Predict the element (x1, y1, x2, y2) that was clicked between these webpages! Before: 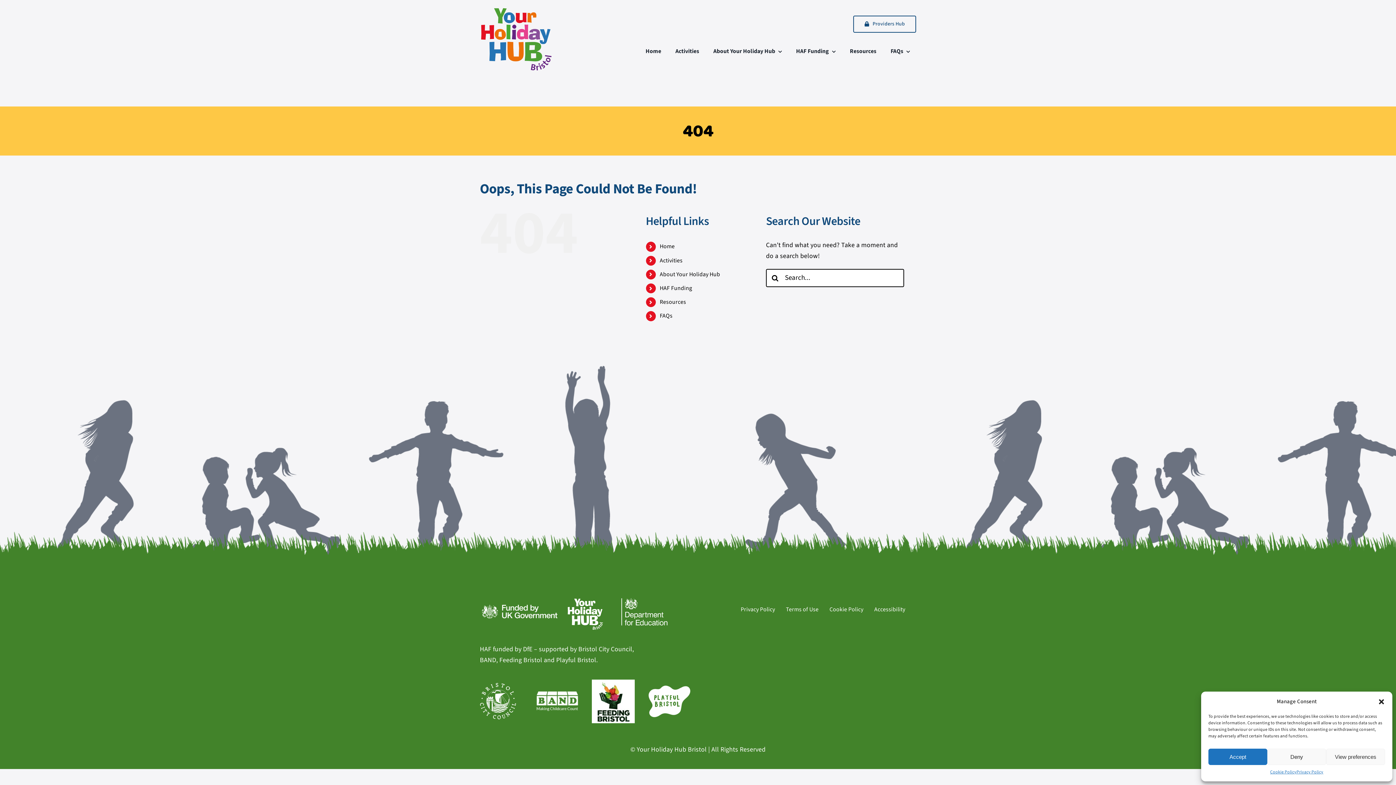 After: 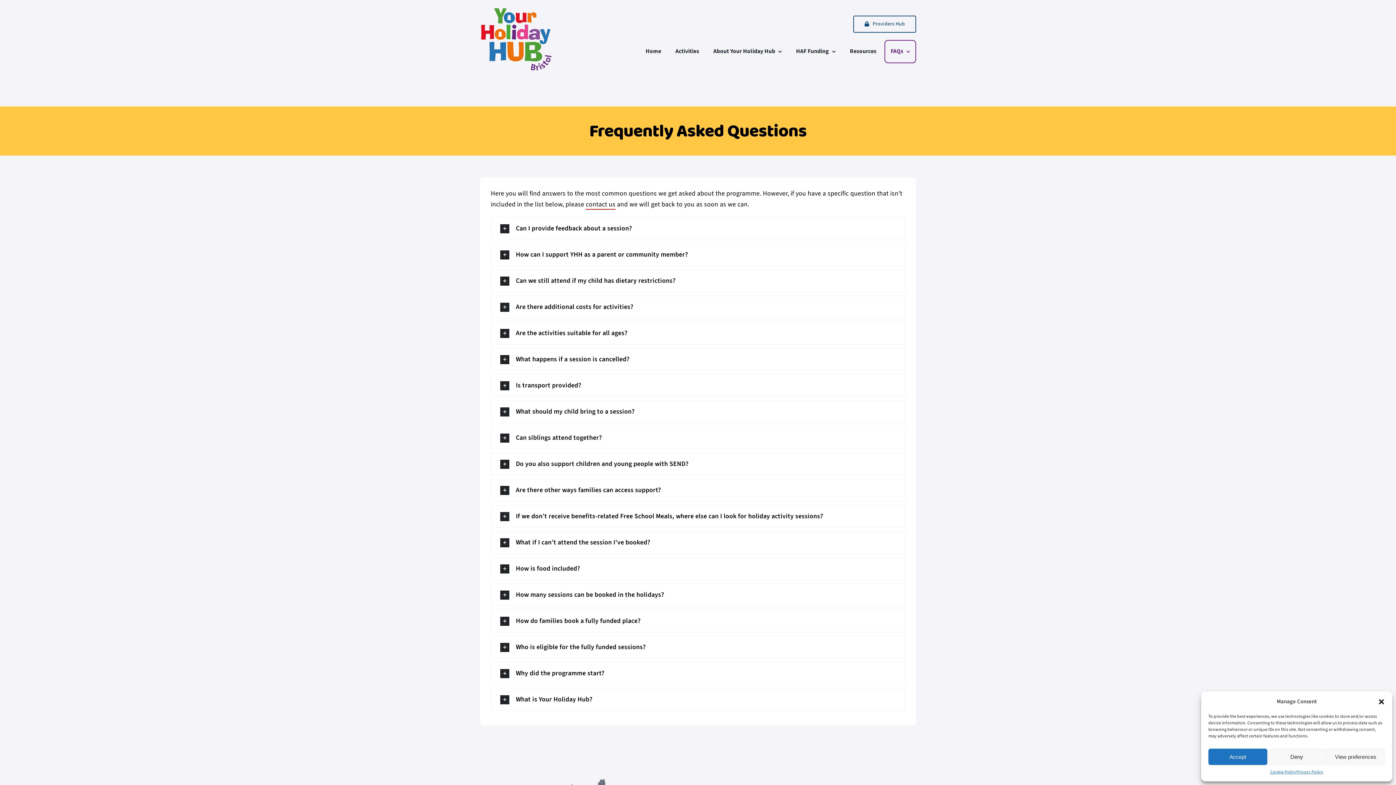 Action: label: FAQs bbox: (659, 312, 672, 320)